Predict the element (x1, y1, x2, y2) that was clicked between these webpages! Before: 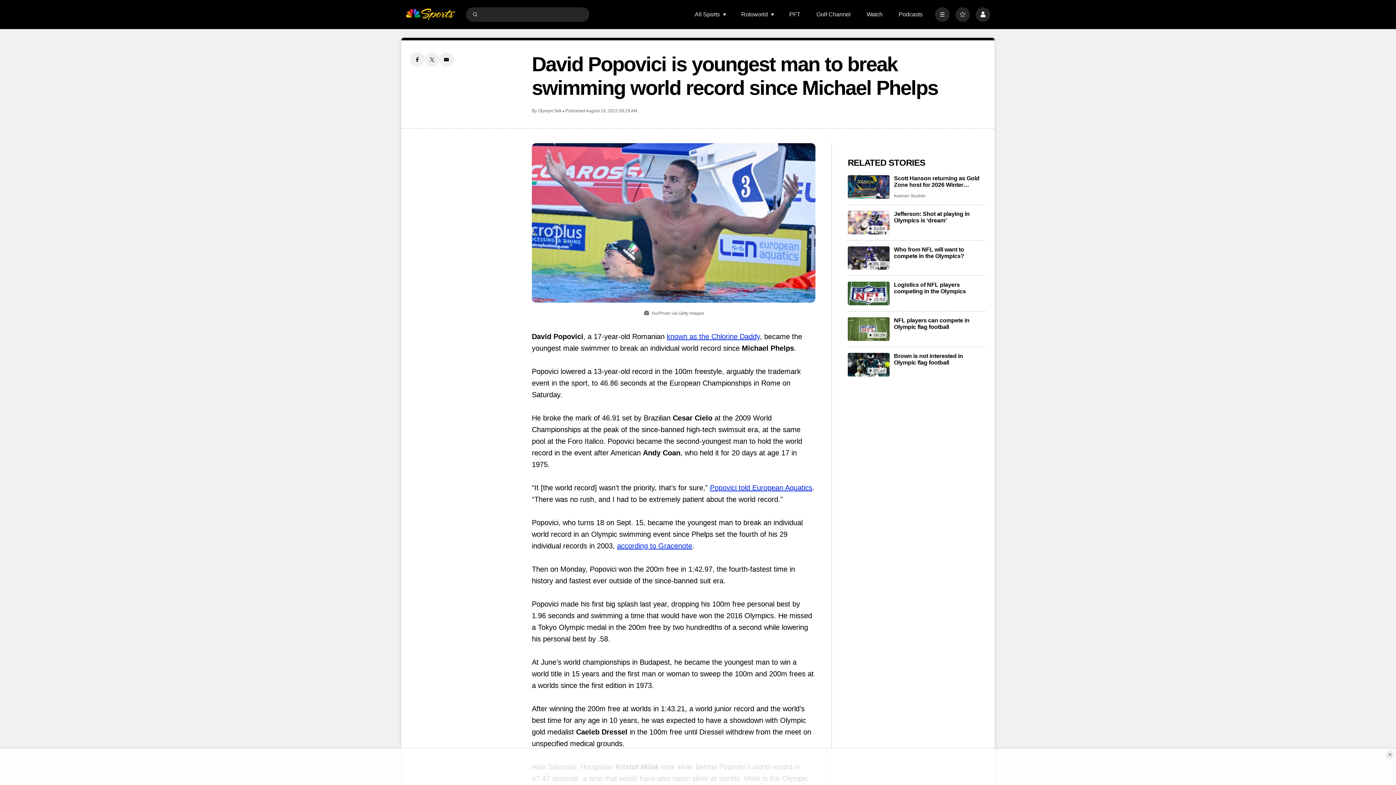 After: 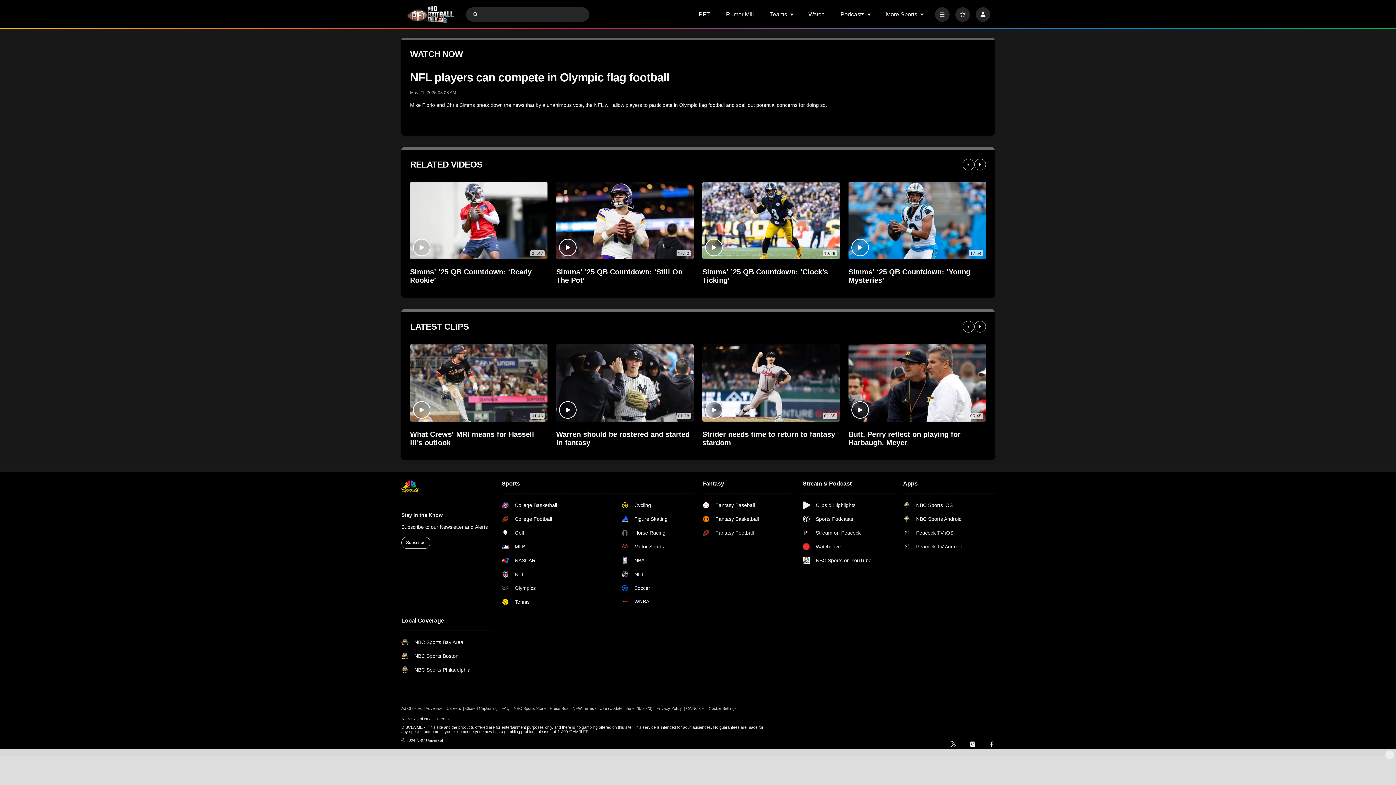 Action: bbox: (894, 317, 986, 330) label: NFL players can compete in Olympic flag football